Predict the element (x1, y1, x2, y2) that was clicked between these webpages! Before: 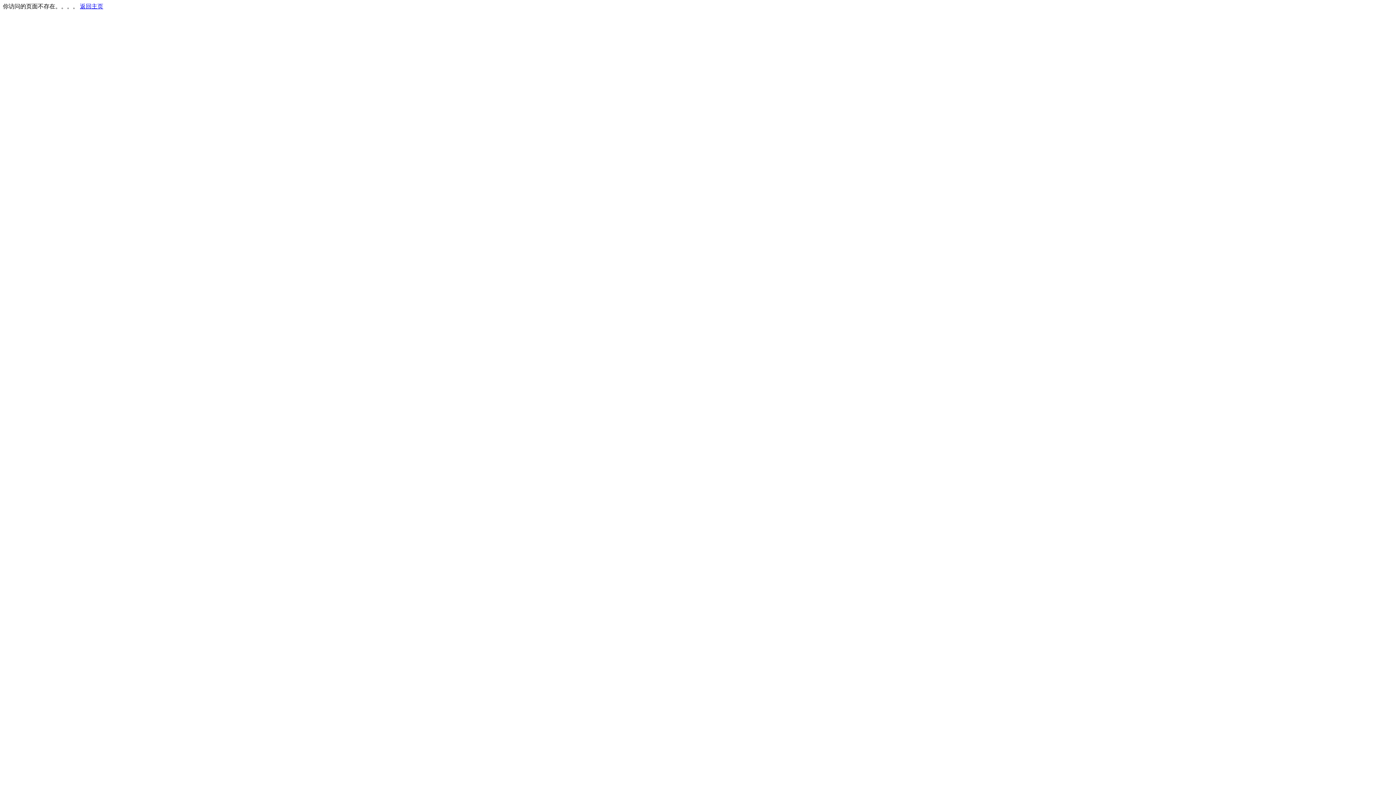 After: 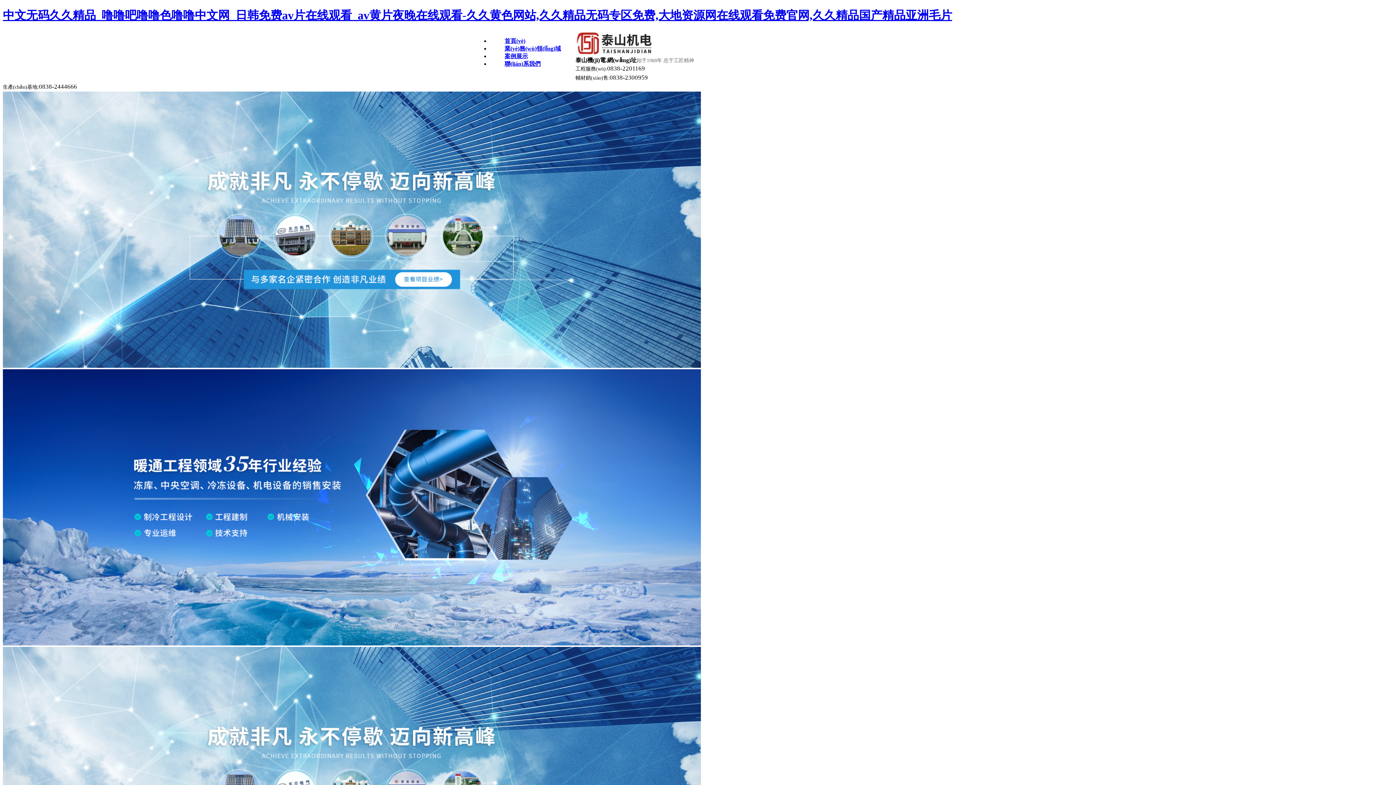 Action: bbox: (80, 3, 103, 9) label: 返回主页